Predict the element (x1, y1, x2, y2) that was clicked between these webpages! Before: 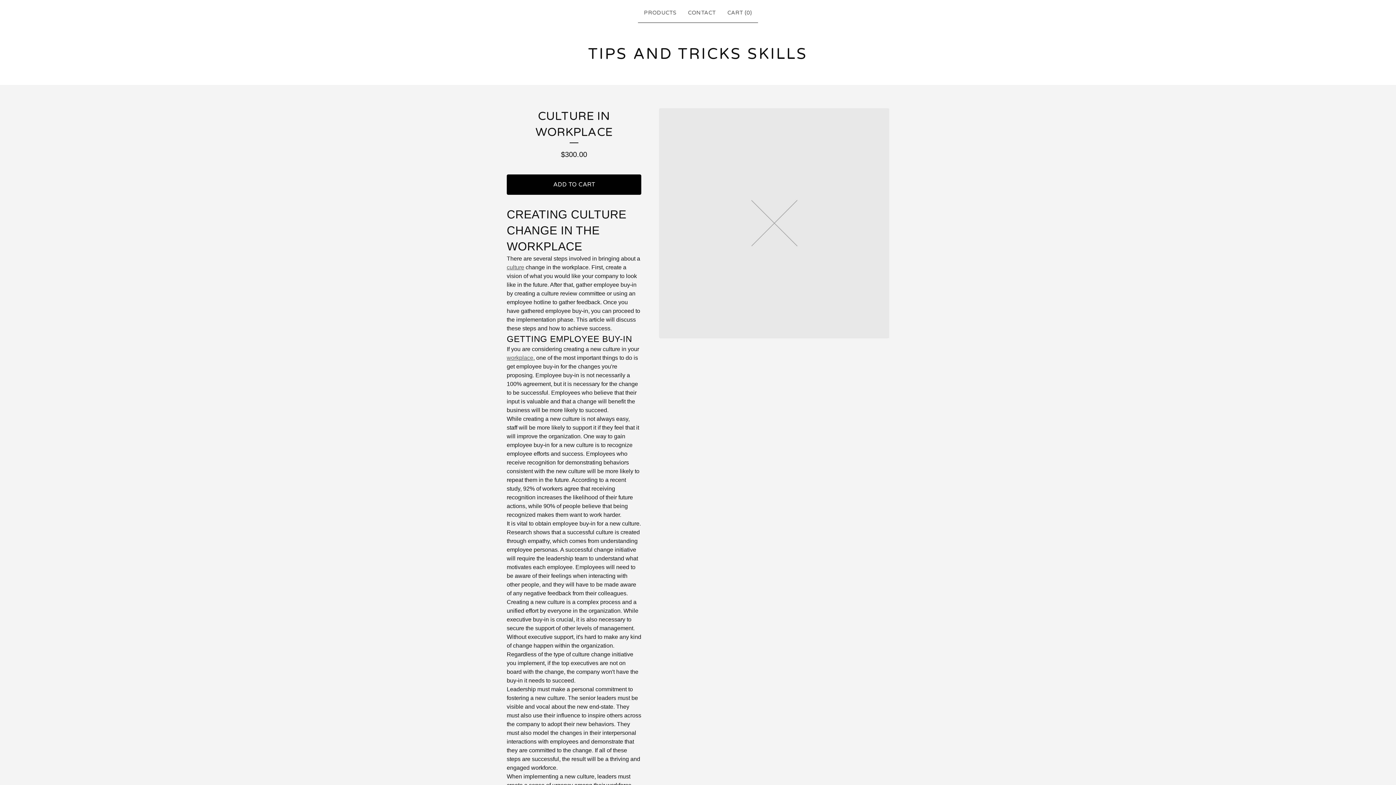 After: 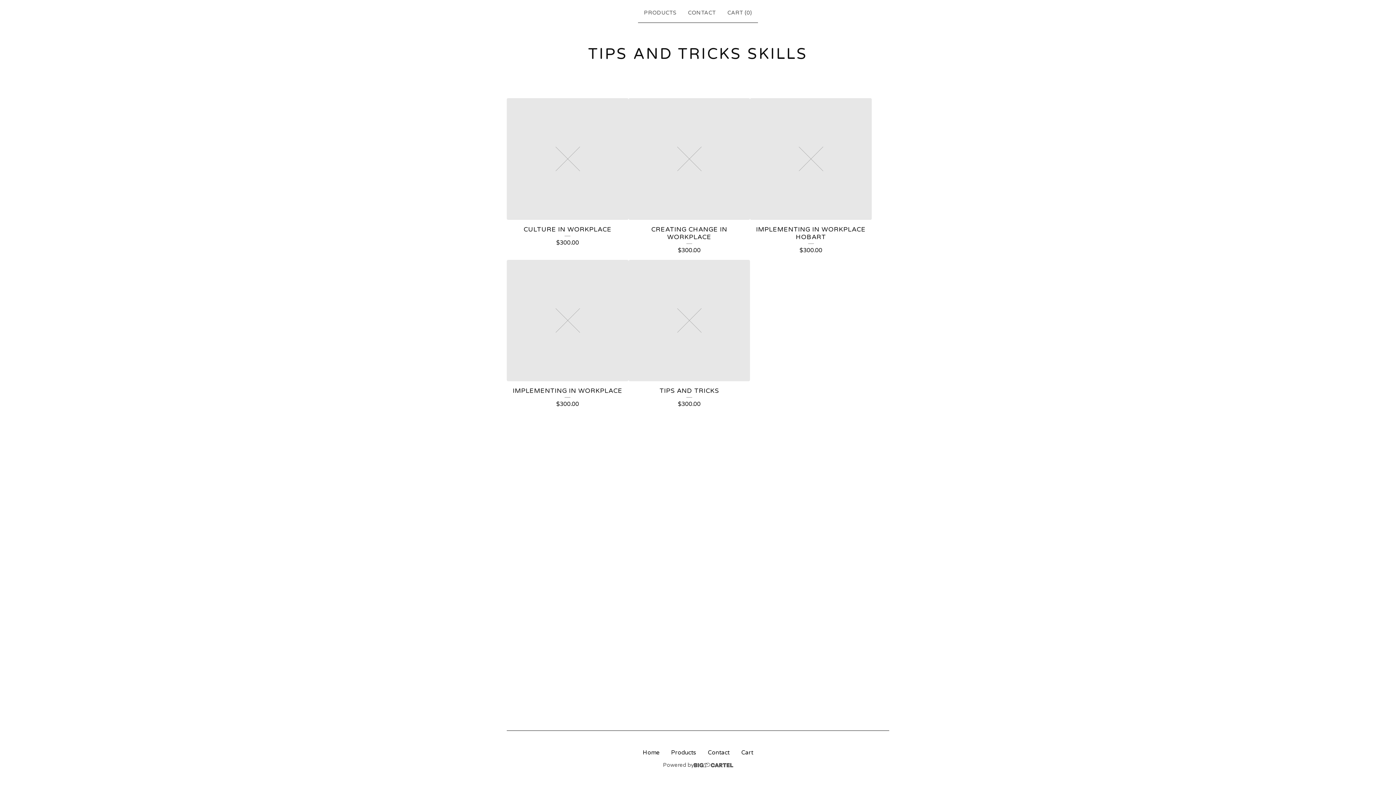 Action: bbox: (588, 42, 808, 65) label: TIPS AND TRICKS SKILLS